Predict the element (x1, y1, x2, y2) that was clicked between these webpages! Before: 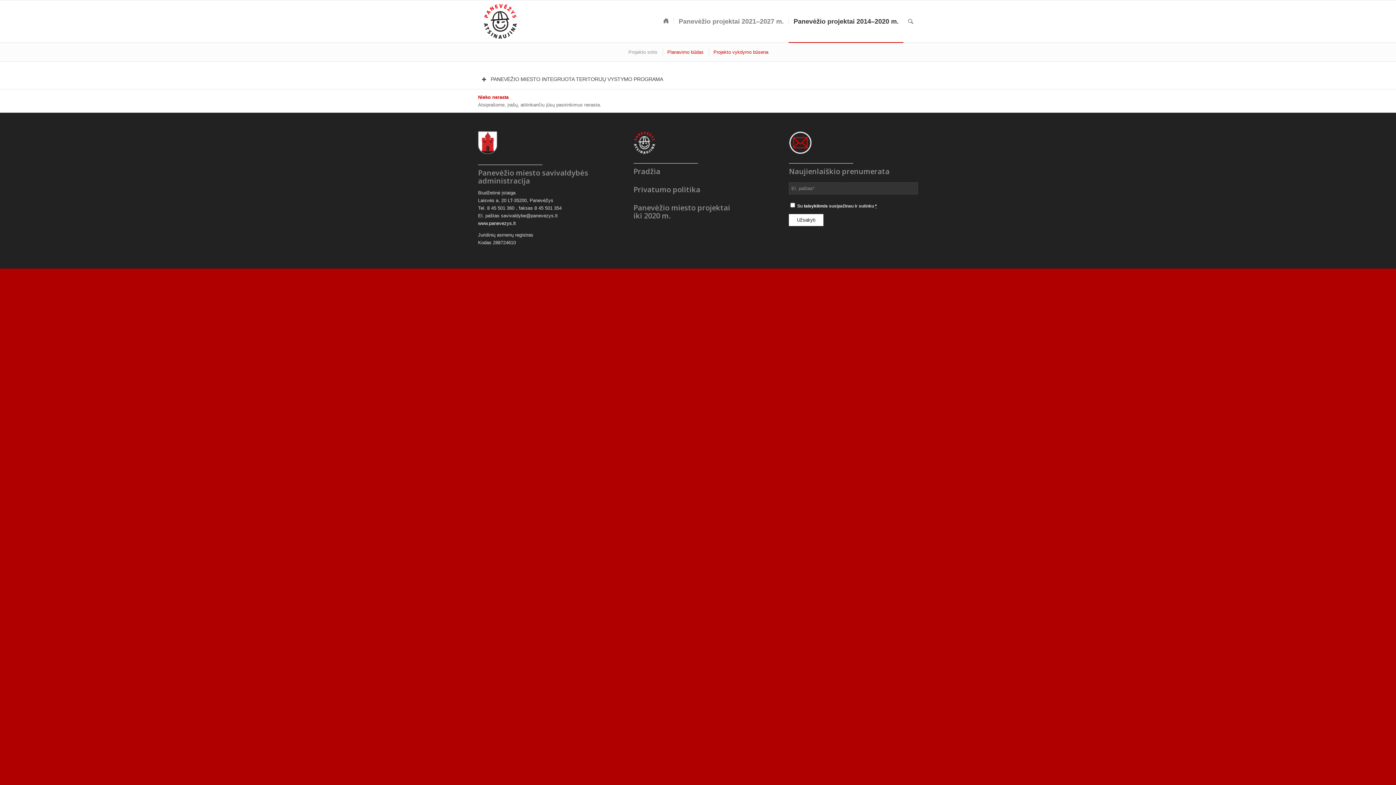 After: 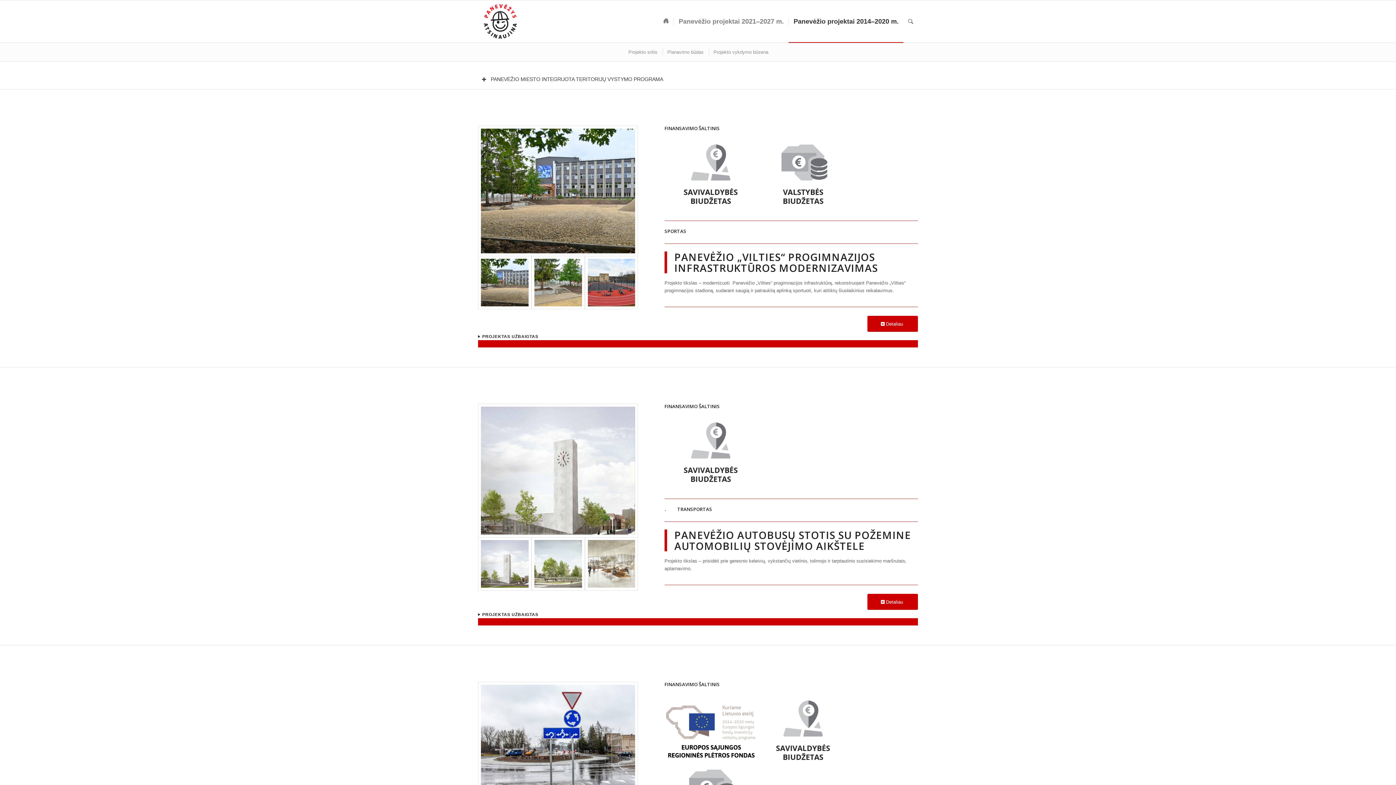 Action: bbox: (633, 202, 730, 220) label: Panevėžio miesto projektai
iki 2020 m.